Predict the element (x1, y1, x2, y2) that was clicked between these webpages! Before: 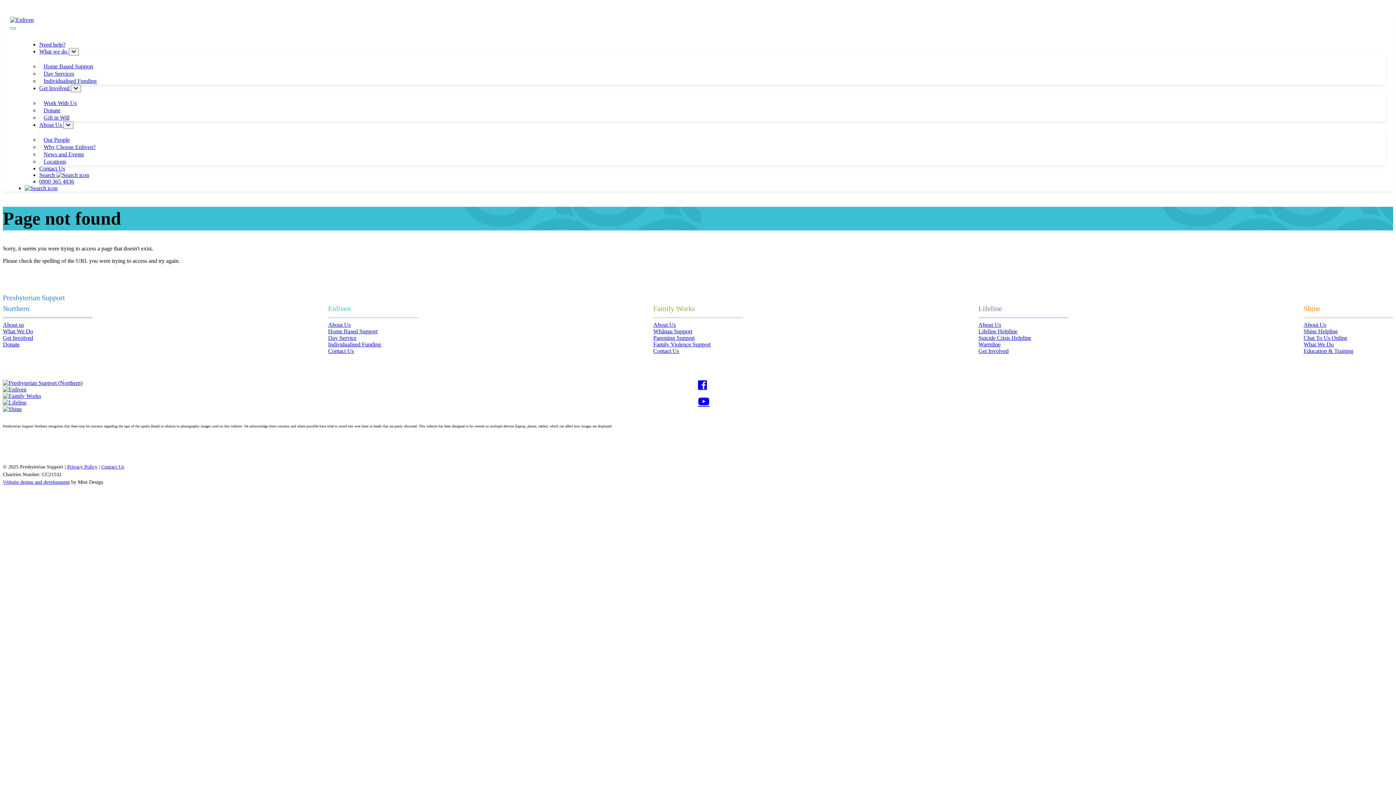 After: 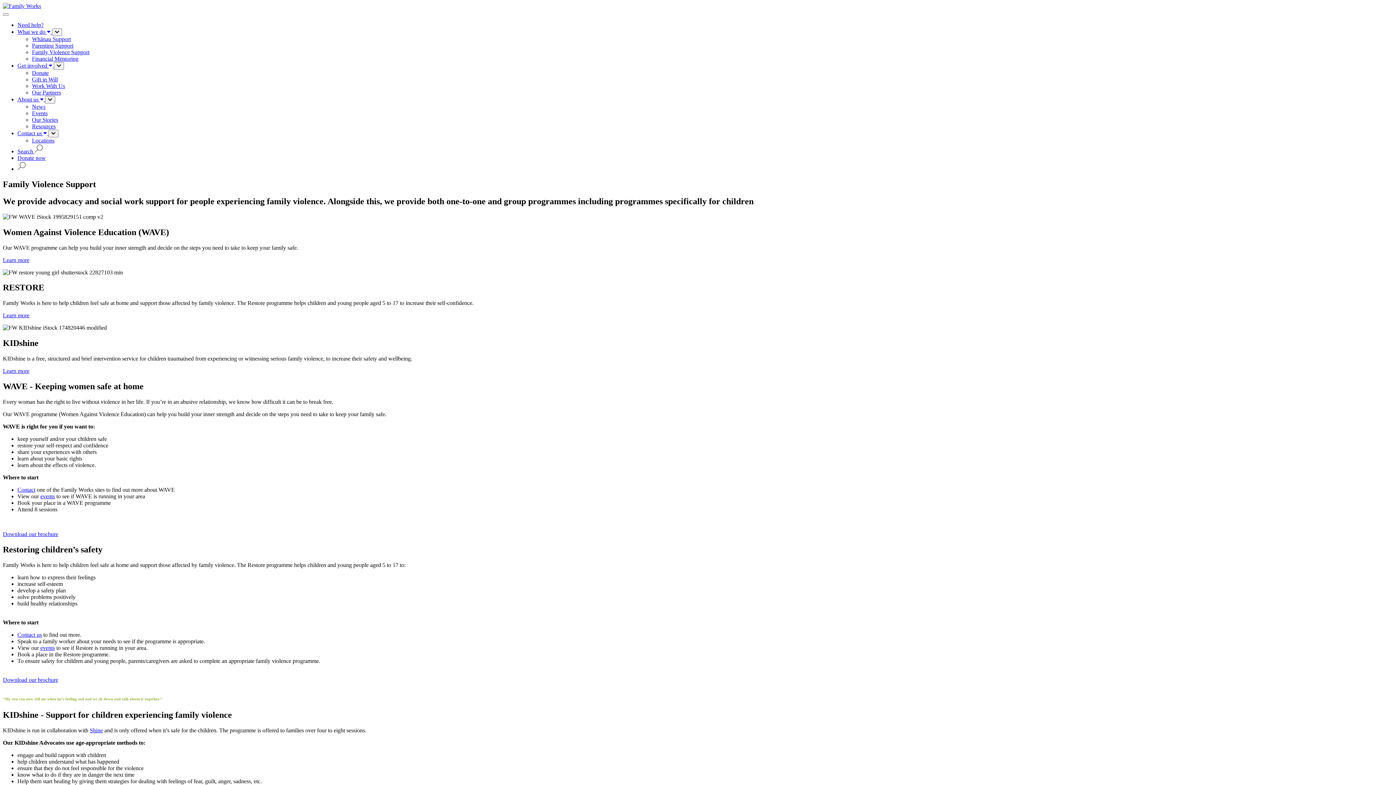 Action: label: Family Violence Support bbox: (653, 341, 732, 348)